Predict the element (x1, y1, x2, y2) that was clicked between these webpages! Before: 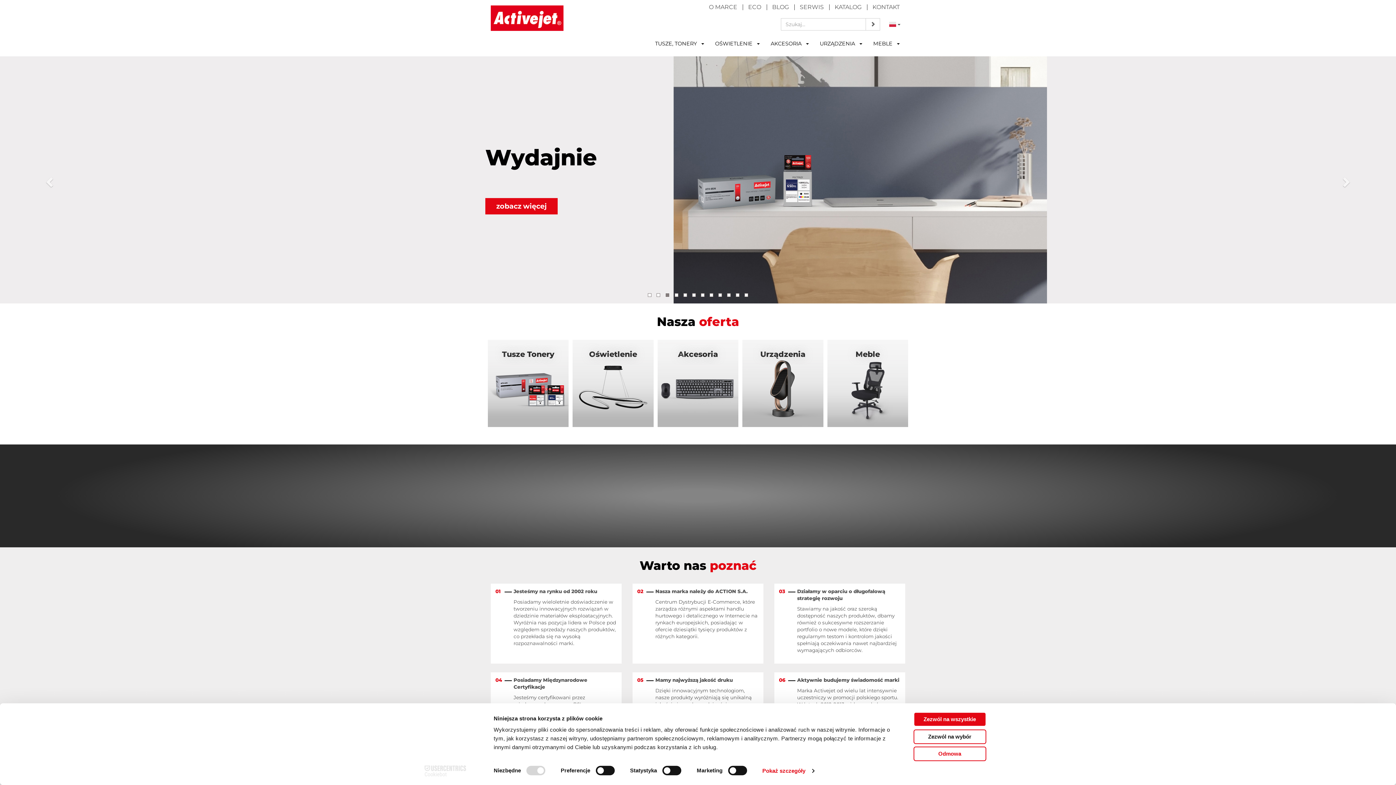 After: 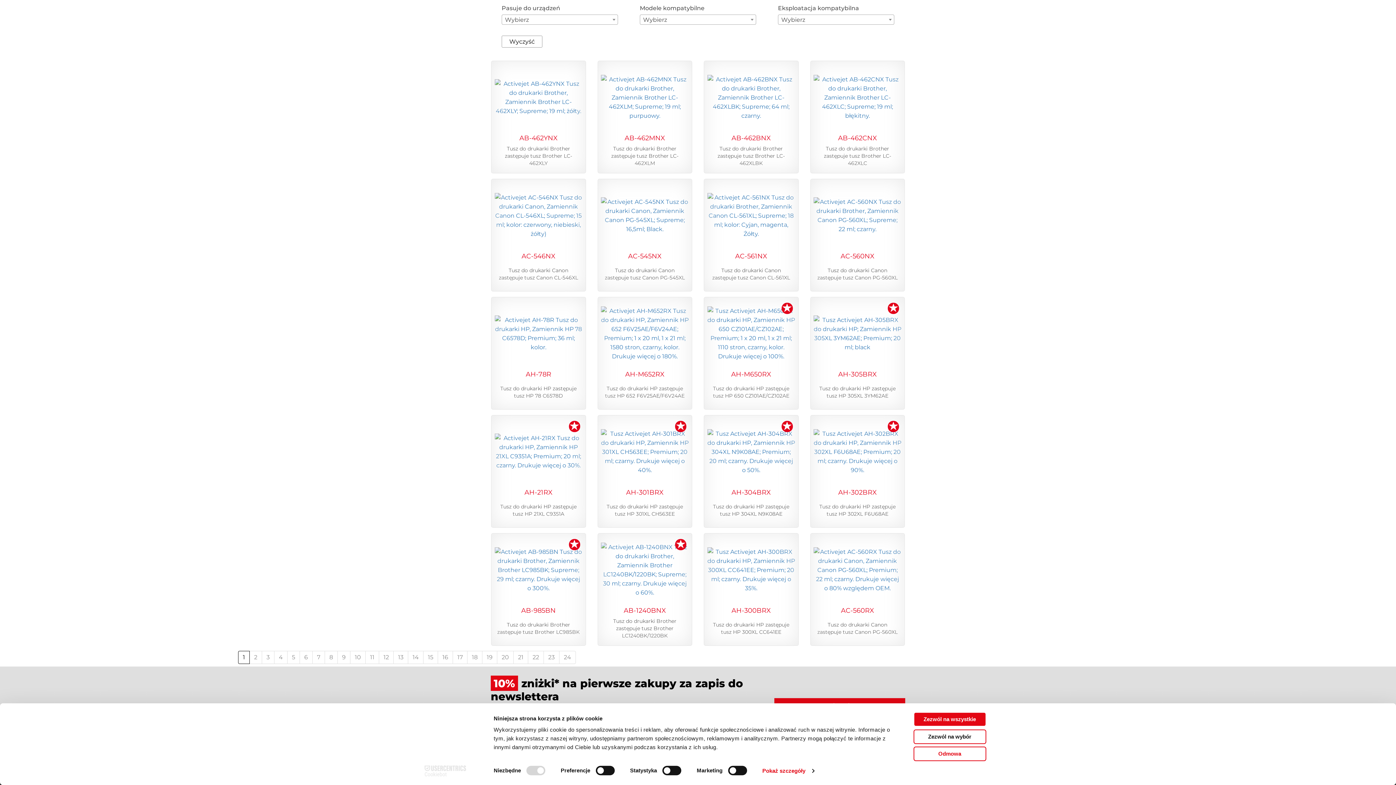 Action: bbox: (487, 340, 568, 427) label: Tusze Tonery